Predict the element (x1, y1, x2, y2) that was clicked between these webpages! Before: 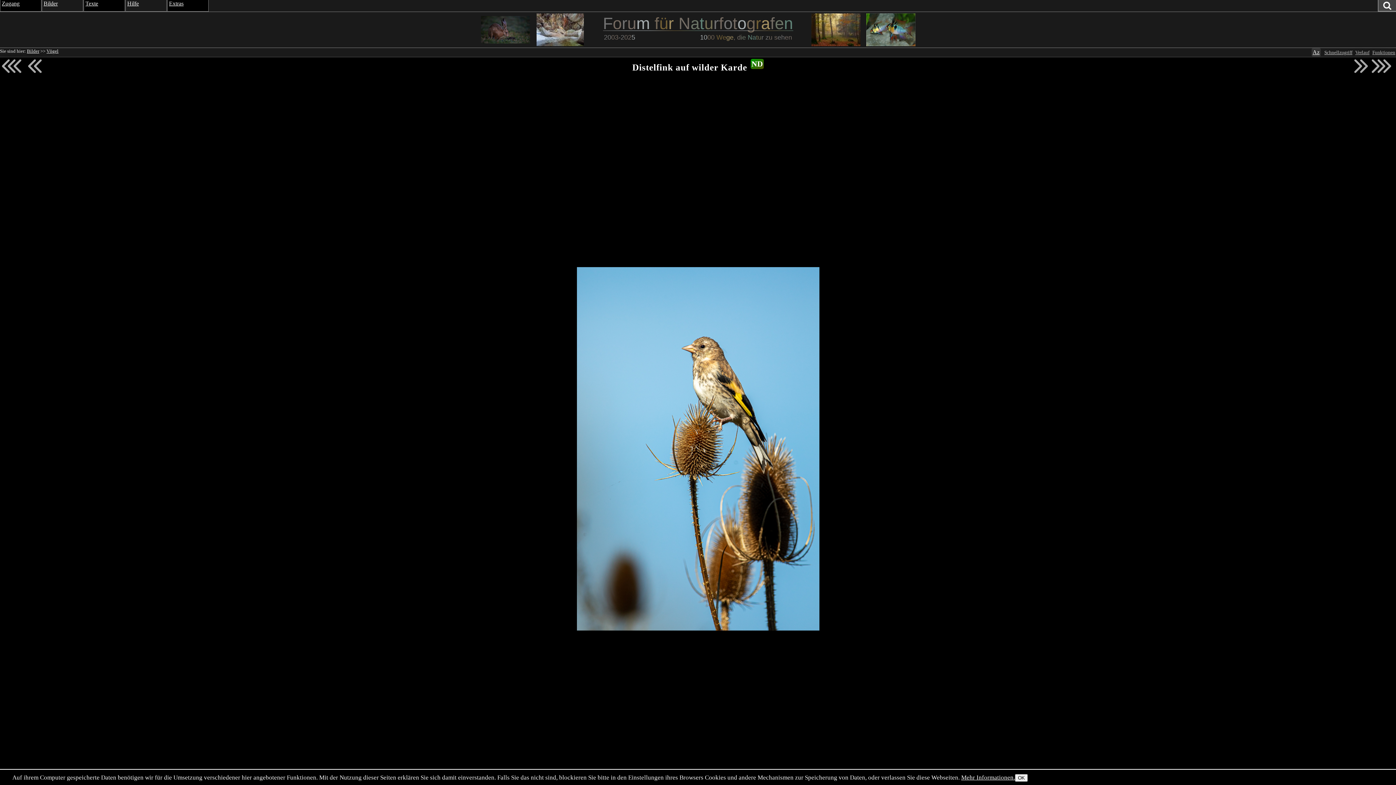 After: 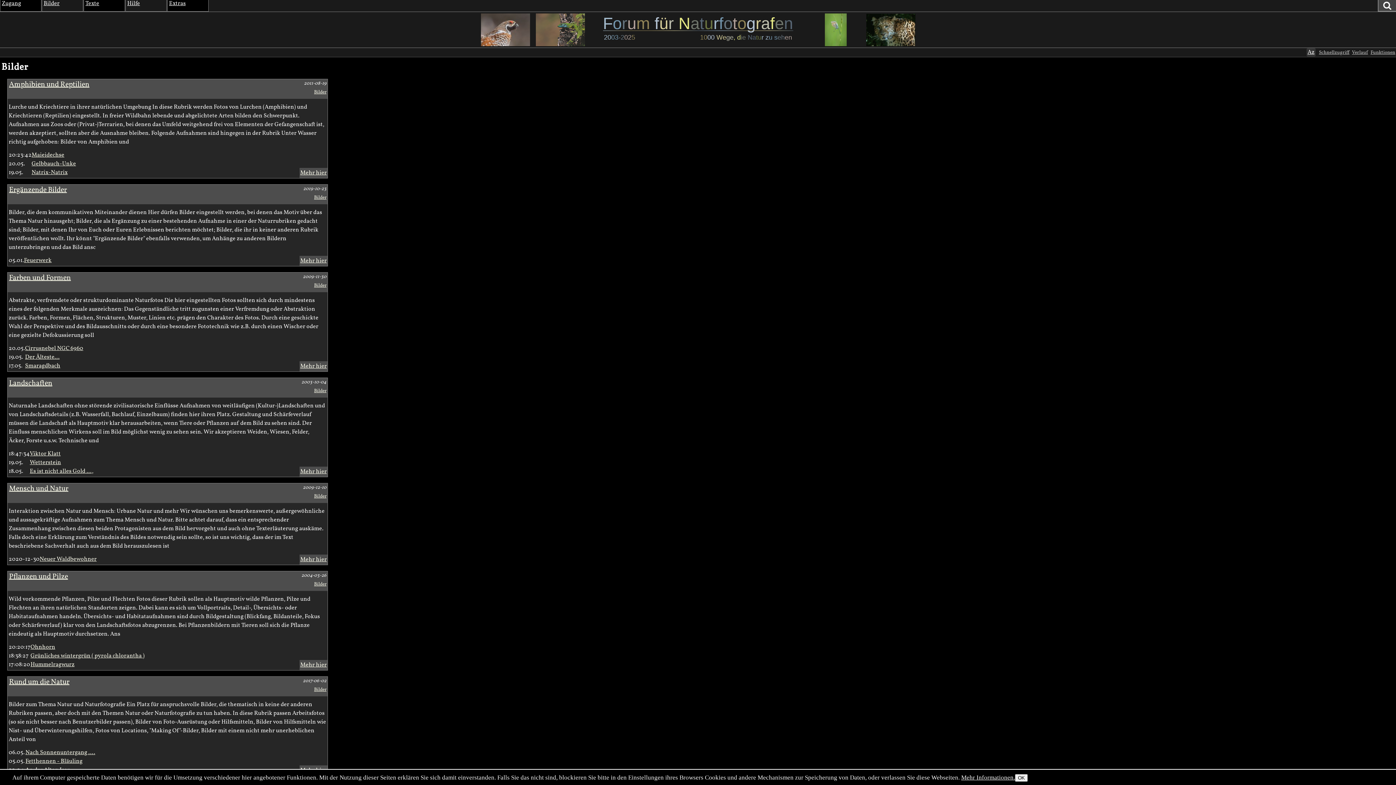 Action: label: Bilder bbox: (26, 48, 39, 53)